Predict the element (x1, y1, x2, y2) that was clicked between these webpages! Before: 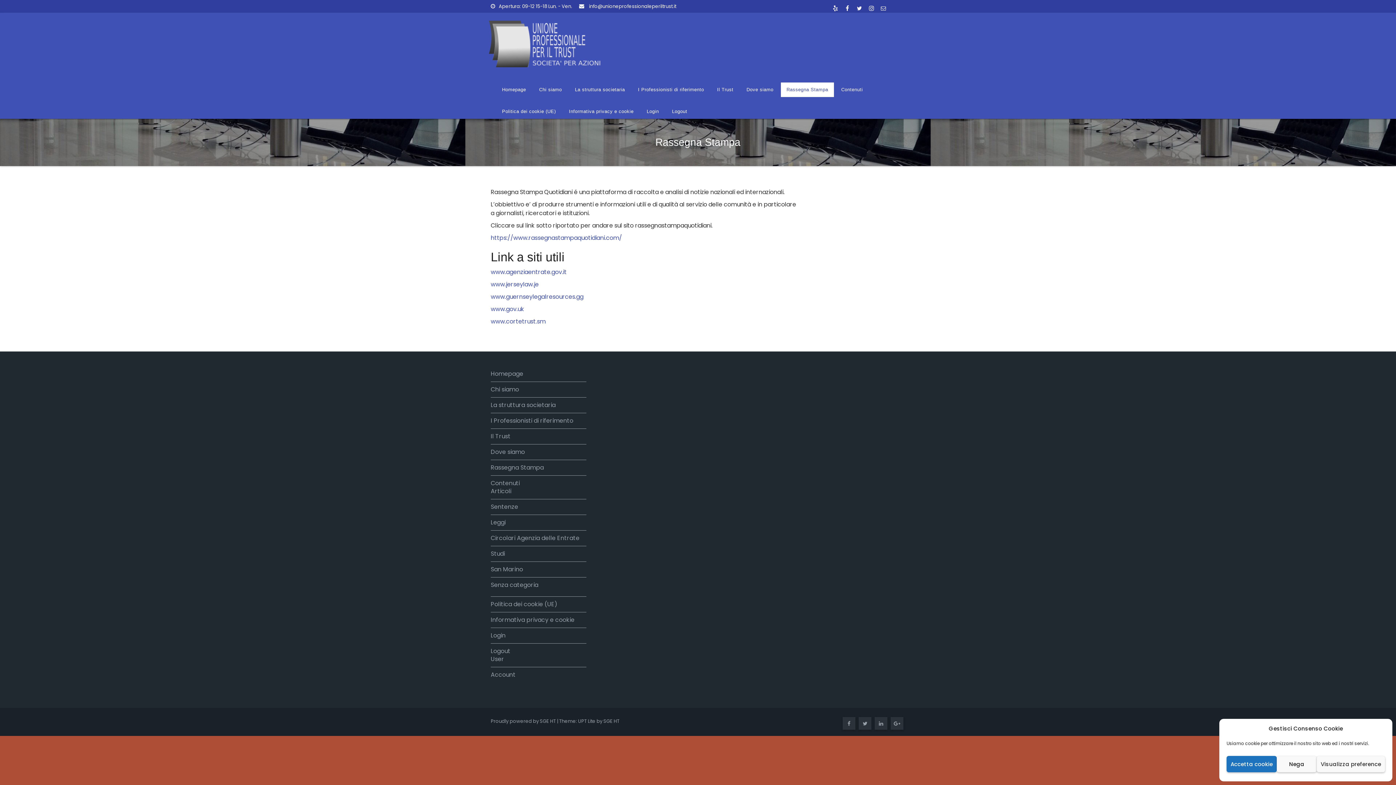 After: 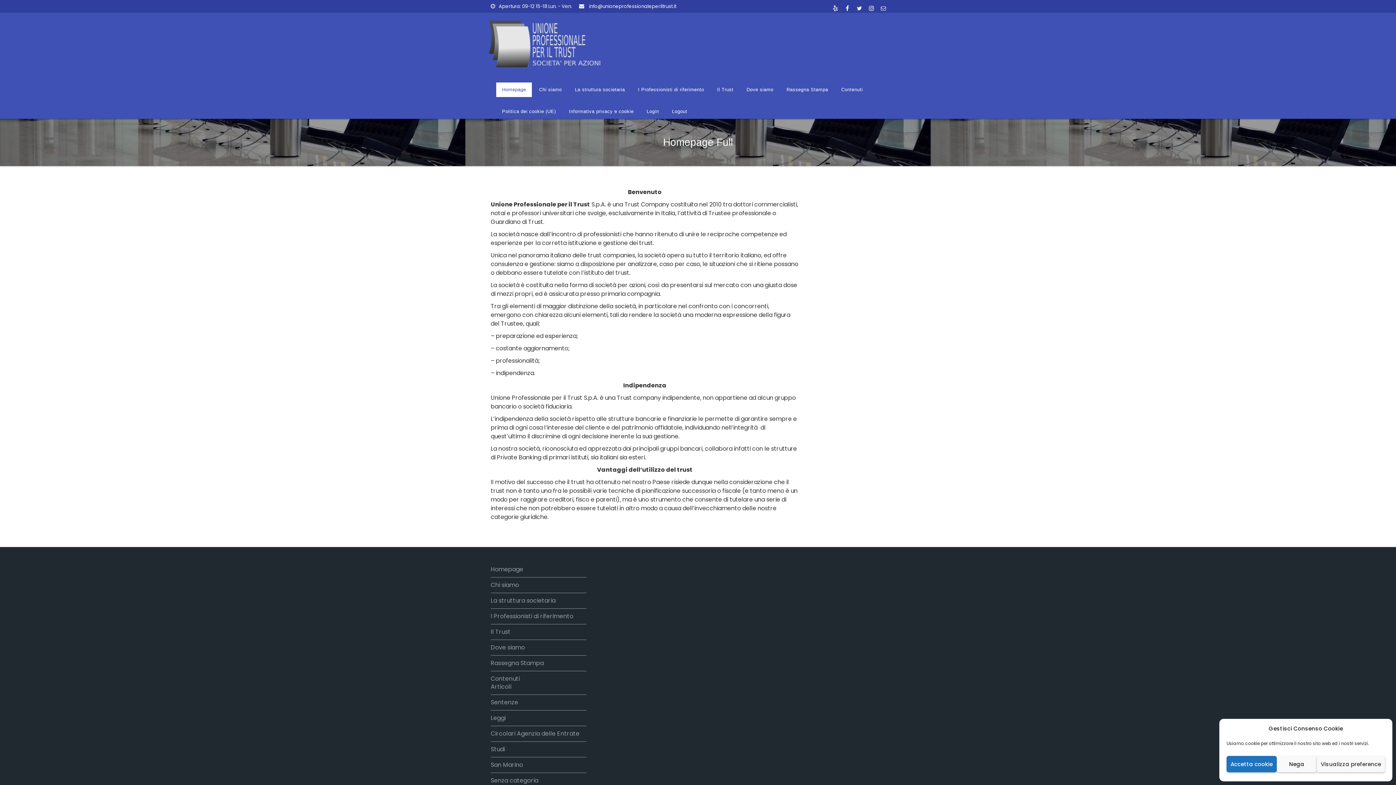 Action: label: Homepage bbox: (496, 82, 532, 97)